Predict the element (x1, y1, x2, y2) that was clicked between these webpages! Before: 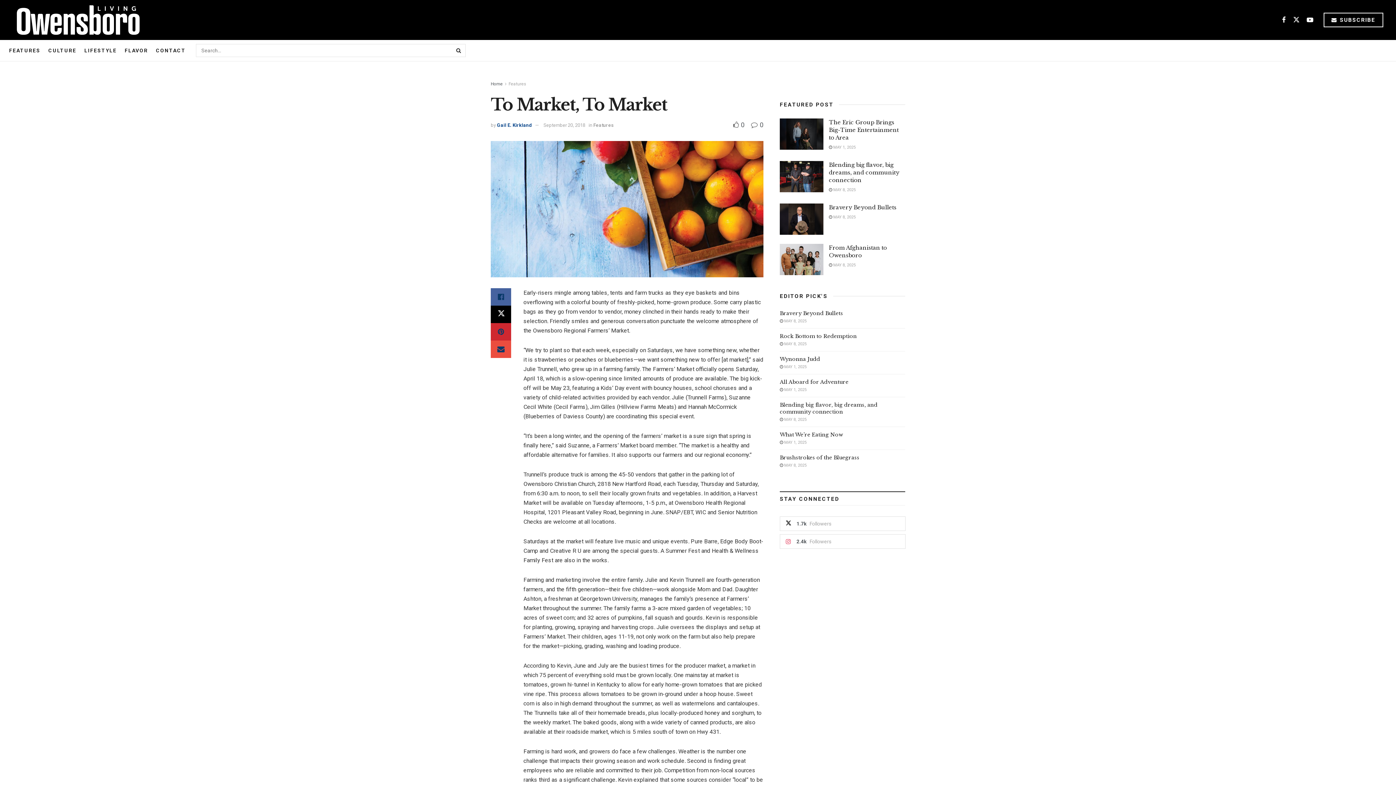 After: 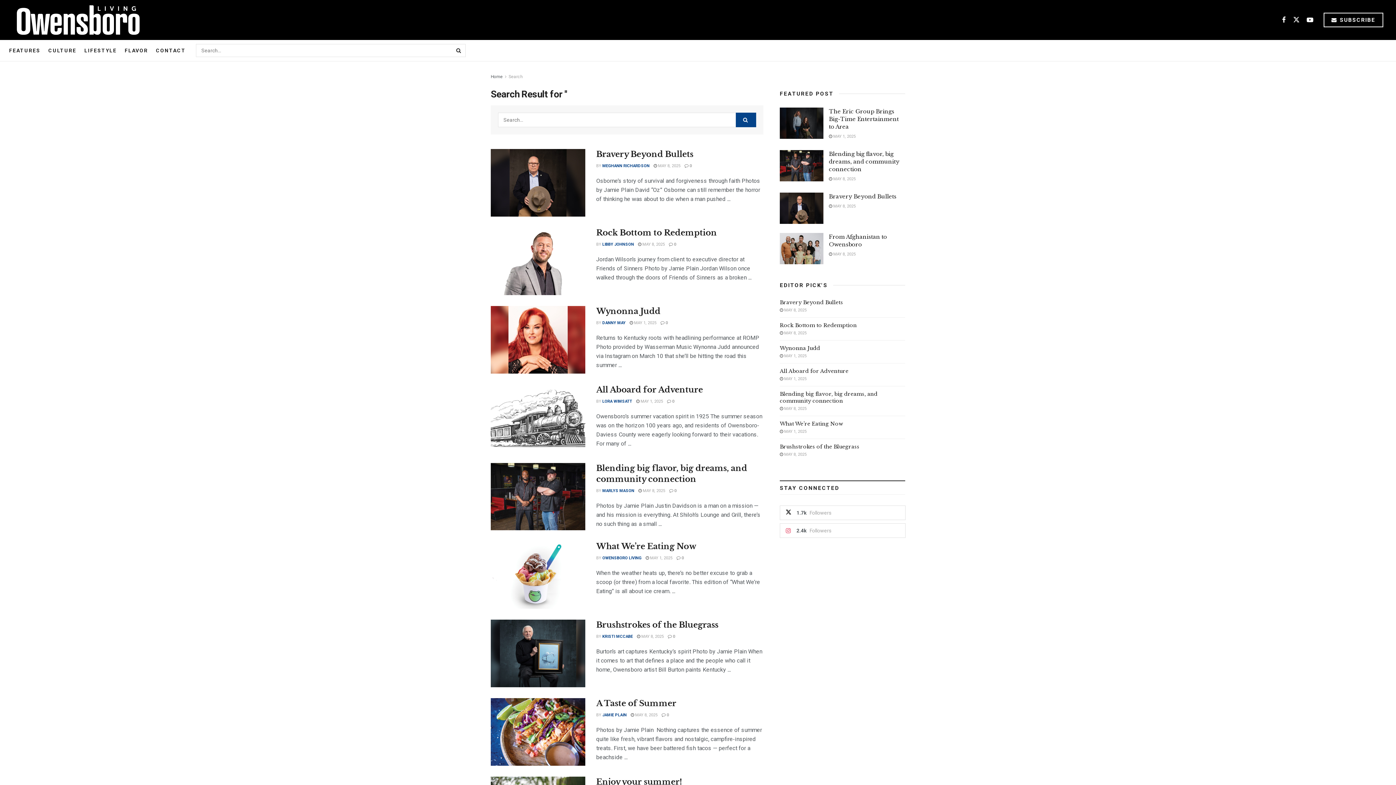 Action: label: Search Button bbox: (452, 44, 465, 57)